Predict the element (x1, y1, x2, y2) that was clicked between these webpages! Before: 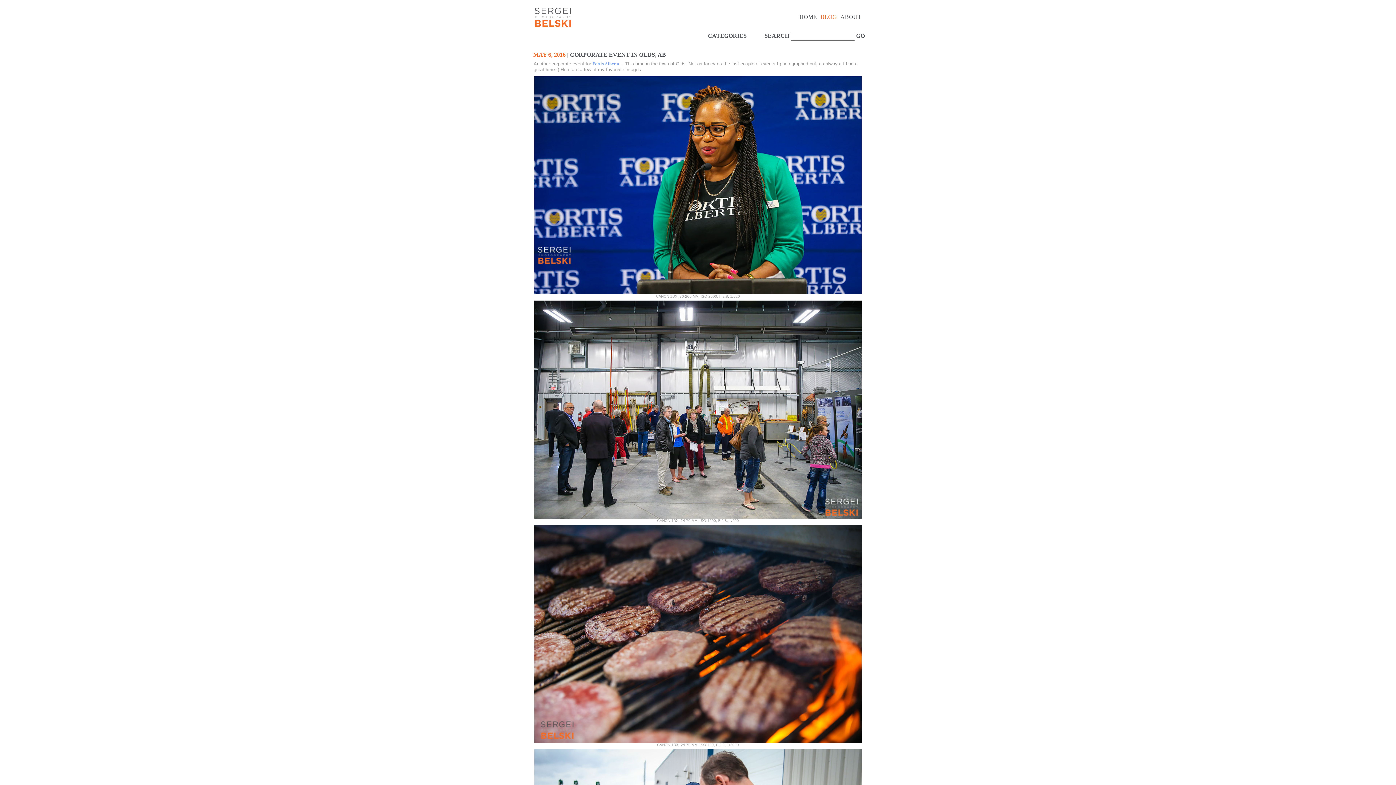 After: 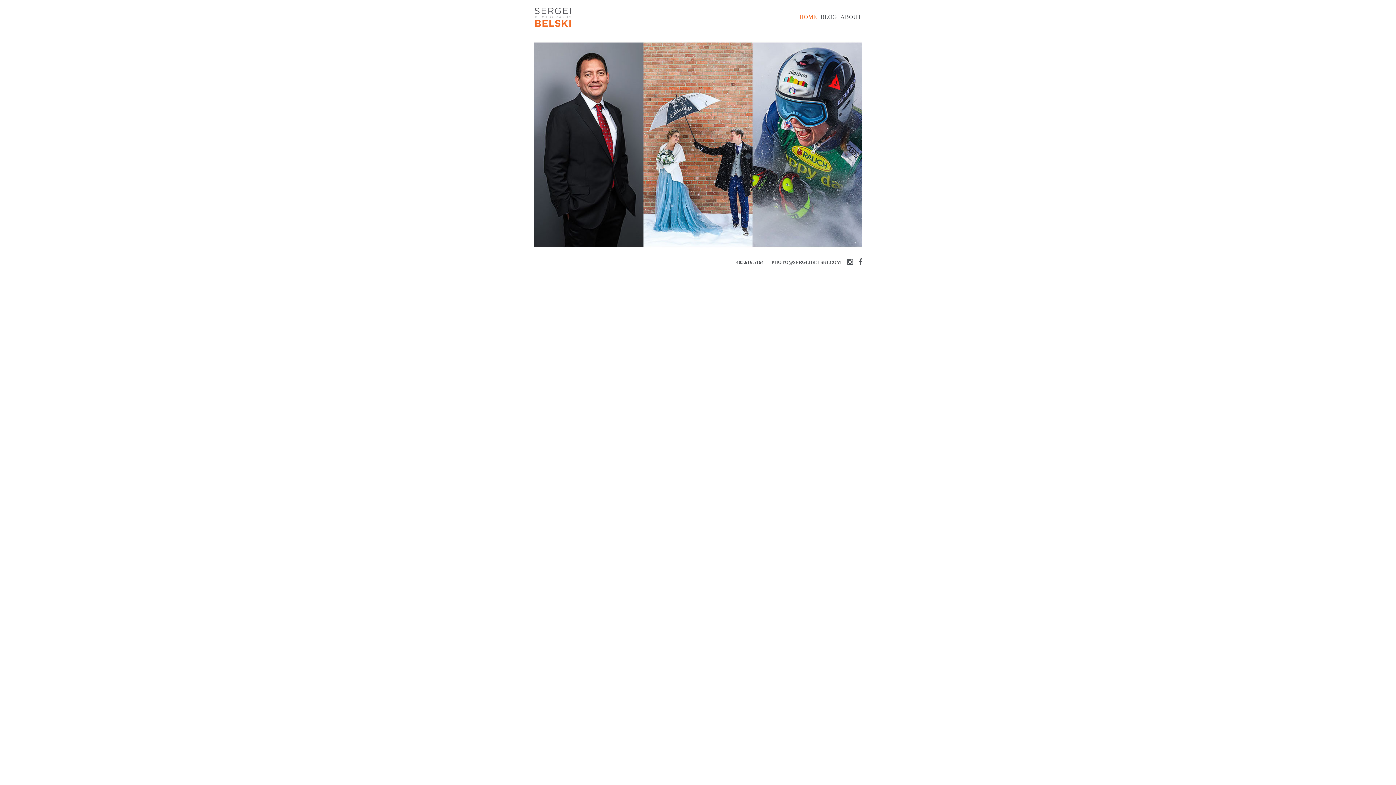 Action: bbox: (534, 21, 571, 28)